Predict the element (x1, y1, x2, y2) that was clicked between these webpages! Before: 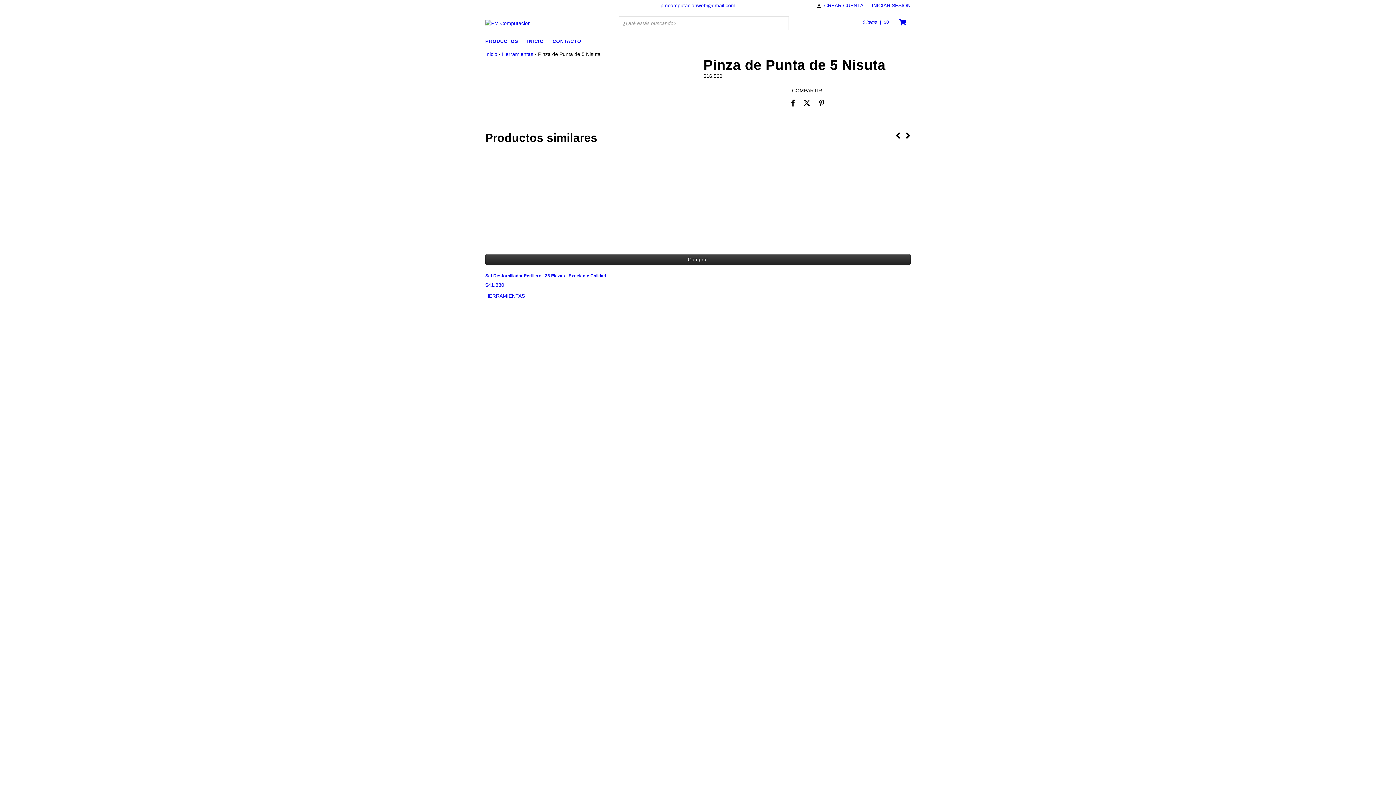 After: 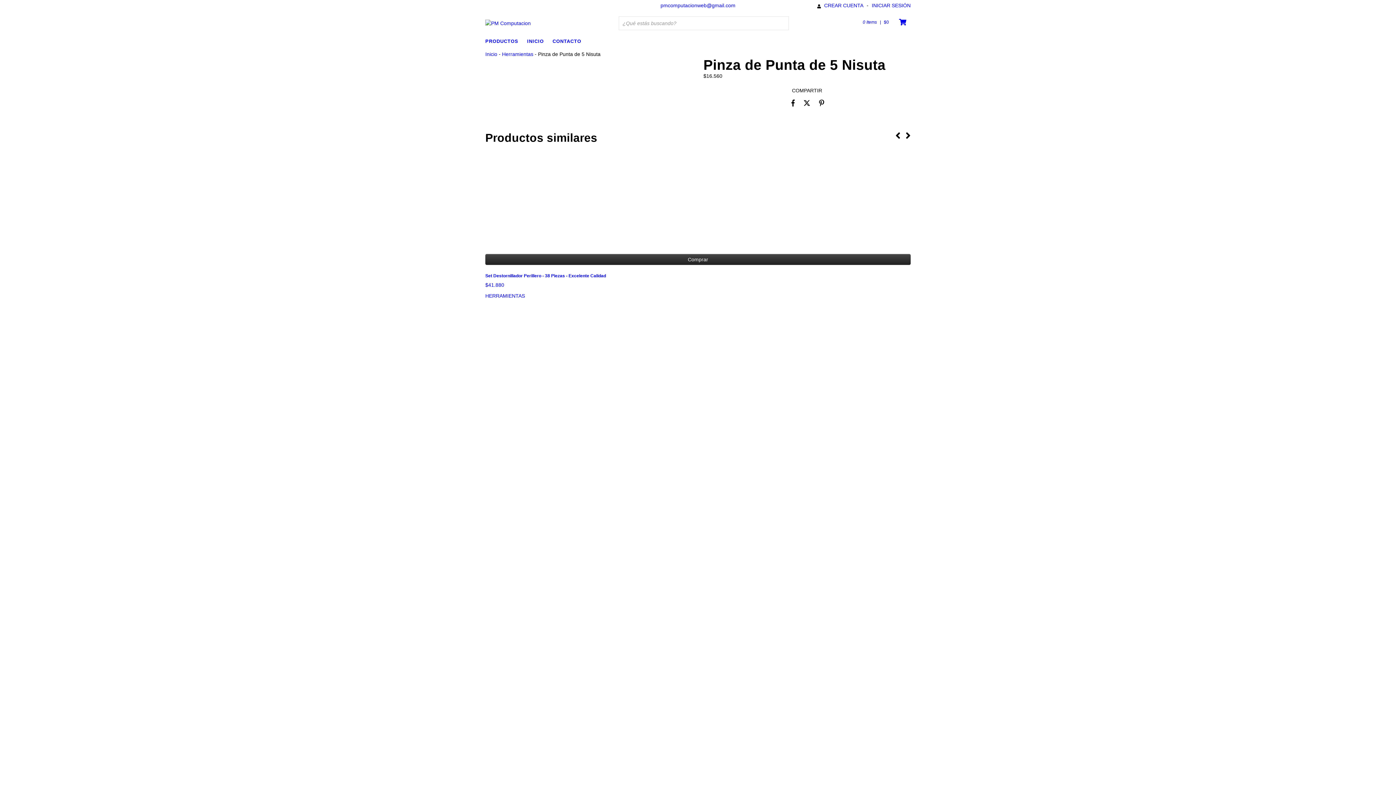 Action: bbox: (800, 95, 814, 110)